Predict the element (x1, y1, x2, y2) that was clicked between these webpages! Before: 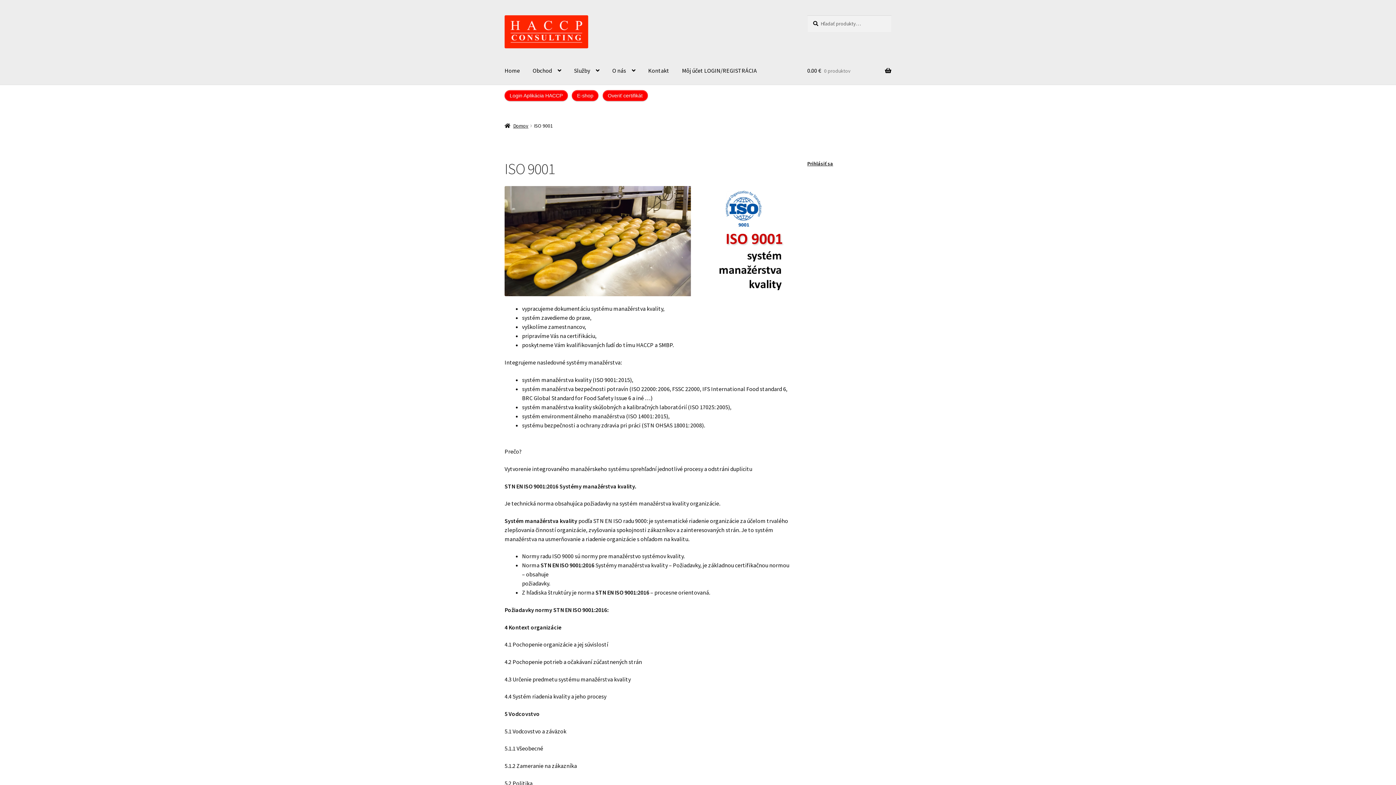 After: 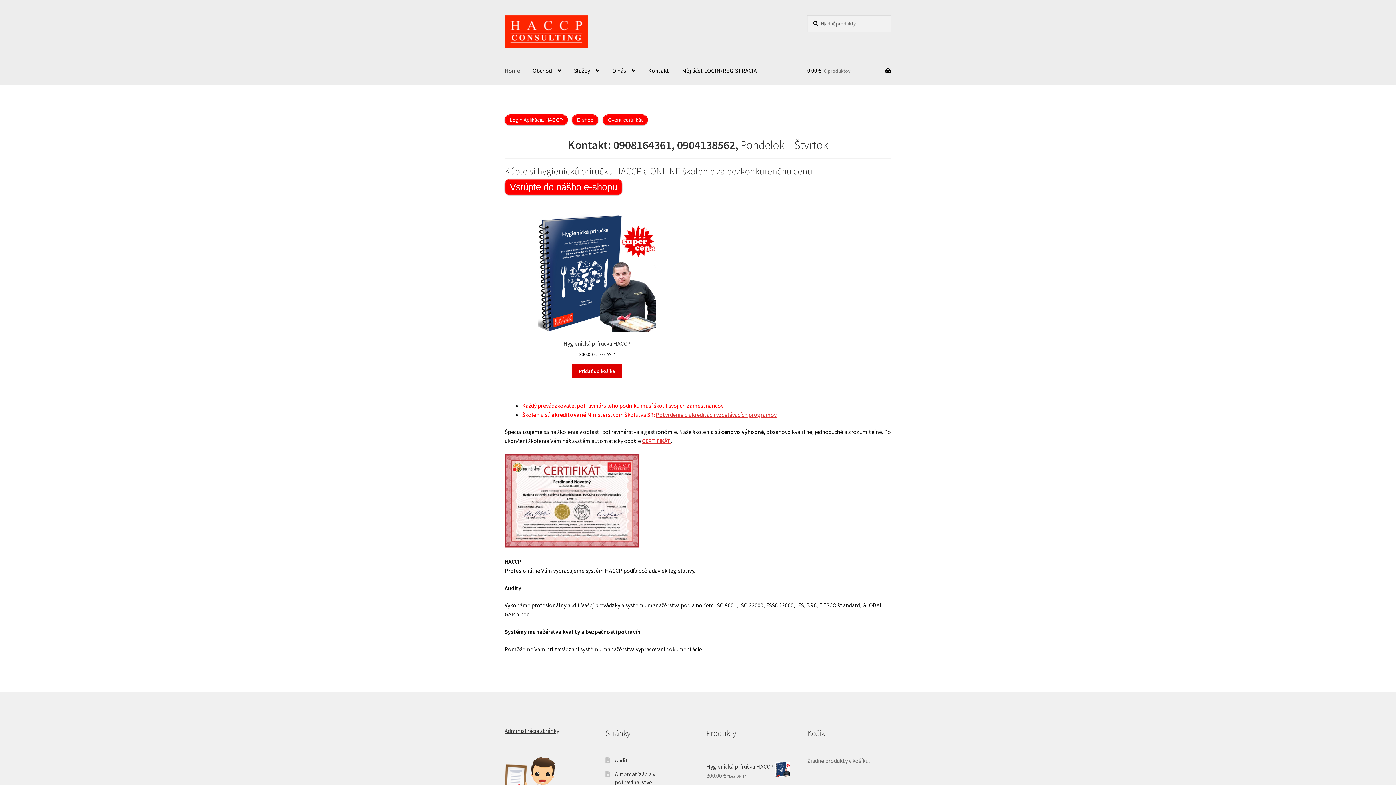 Action: label: Home bbox: (498, 56, 525, 84)